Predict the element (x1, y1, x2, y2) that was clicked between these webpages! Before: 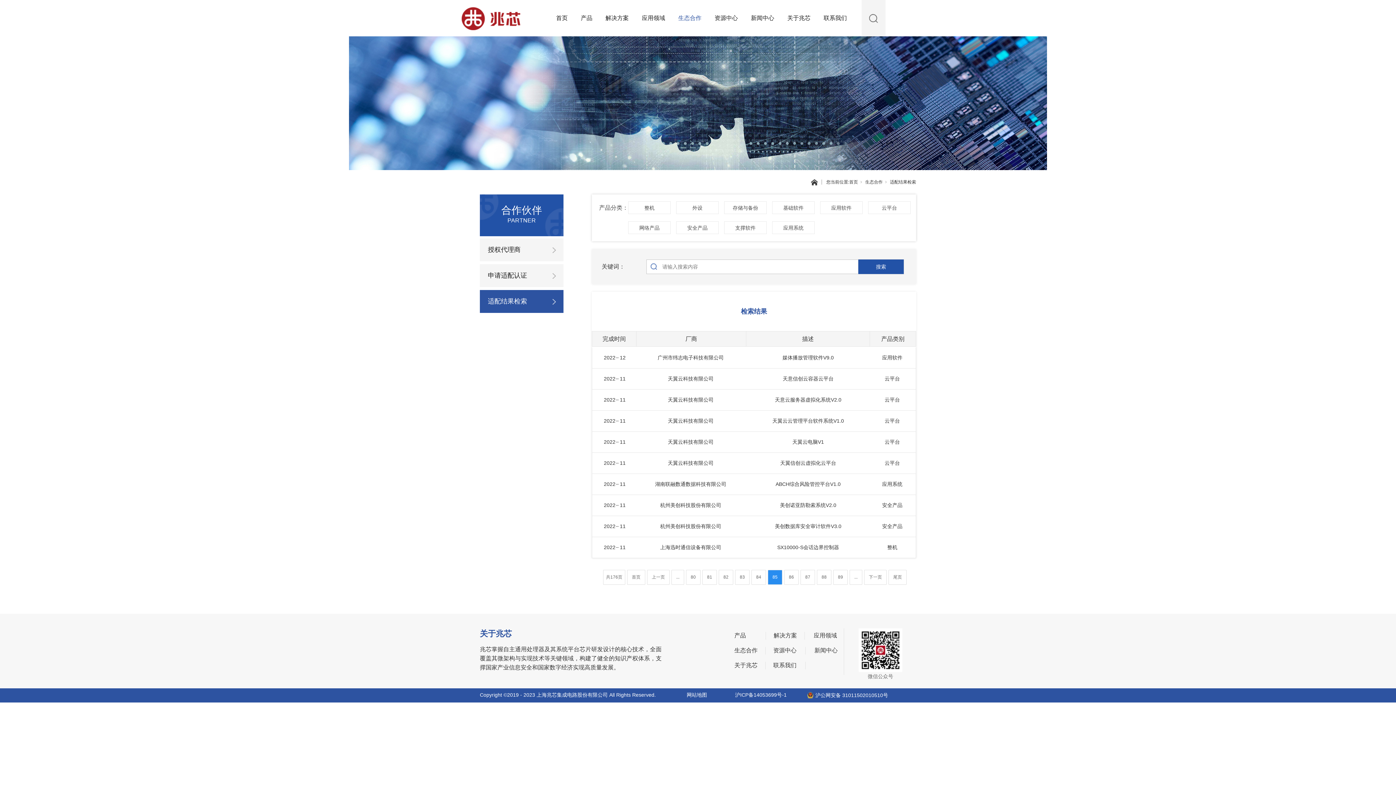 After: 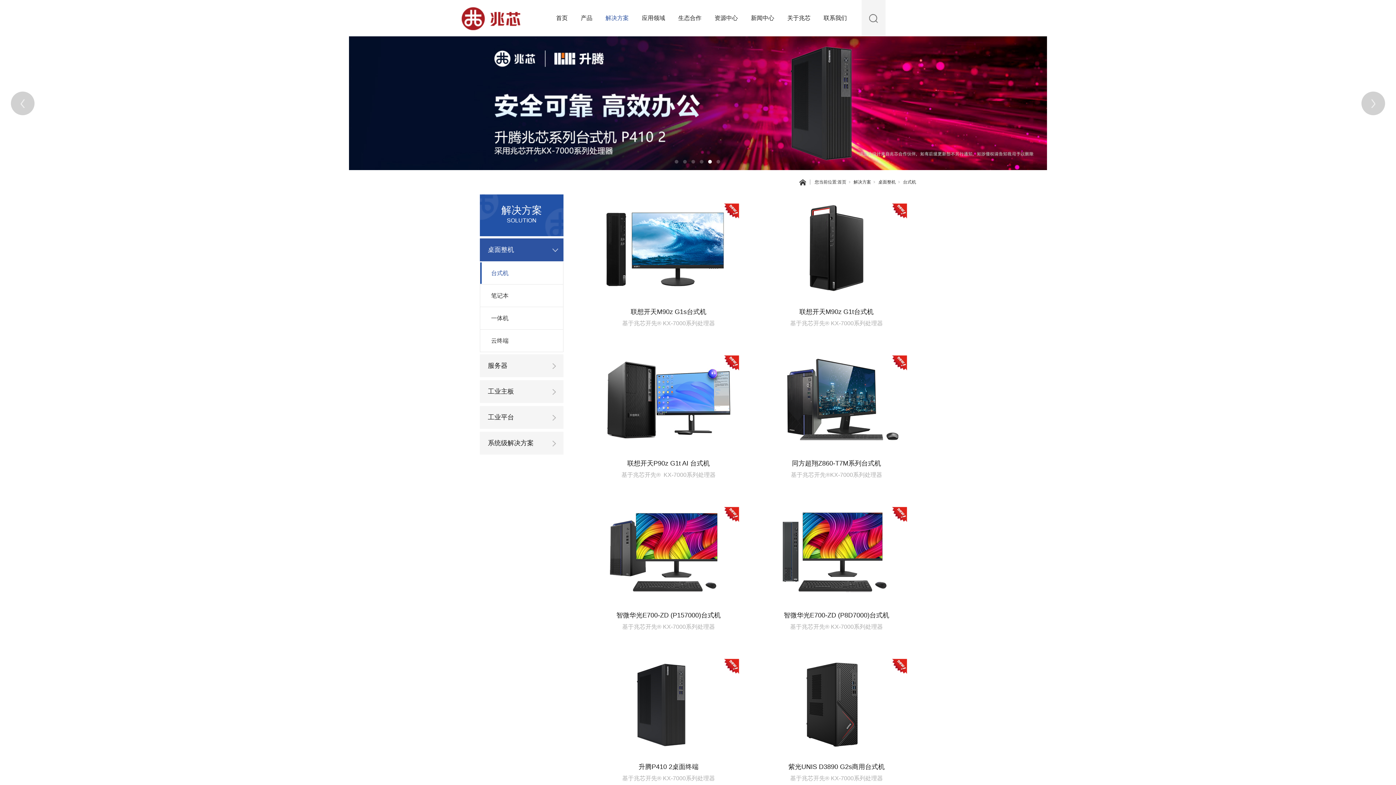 Action: bbox: (773, 632, 797, 638) label: 解决方案